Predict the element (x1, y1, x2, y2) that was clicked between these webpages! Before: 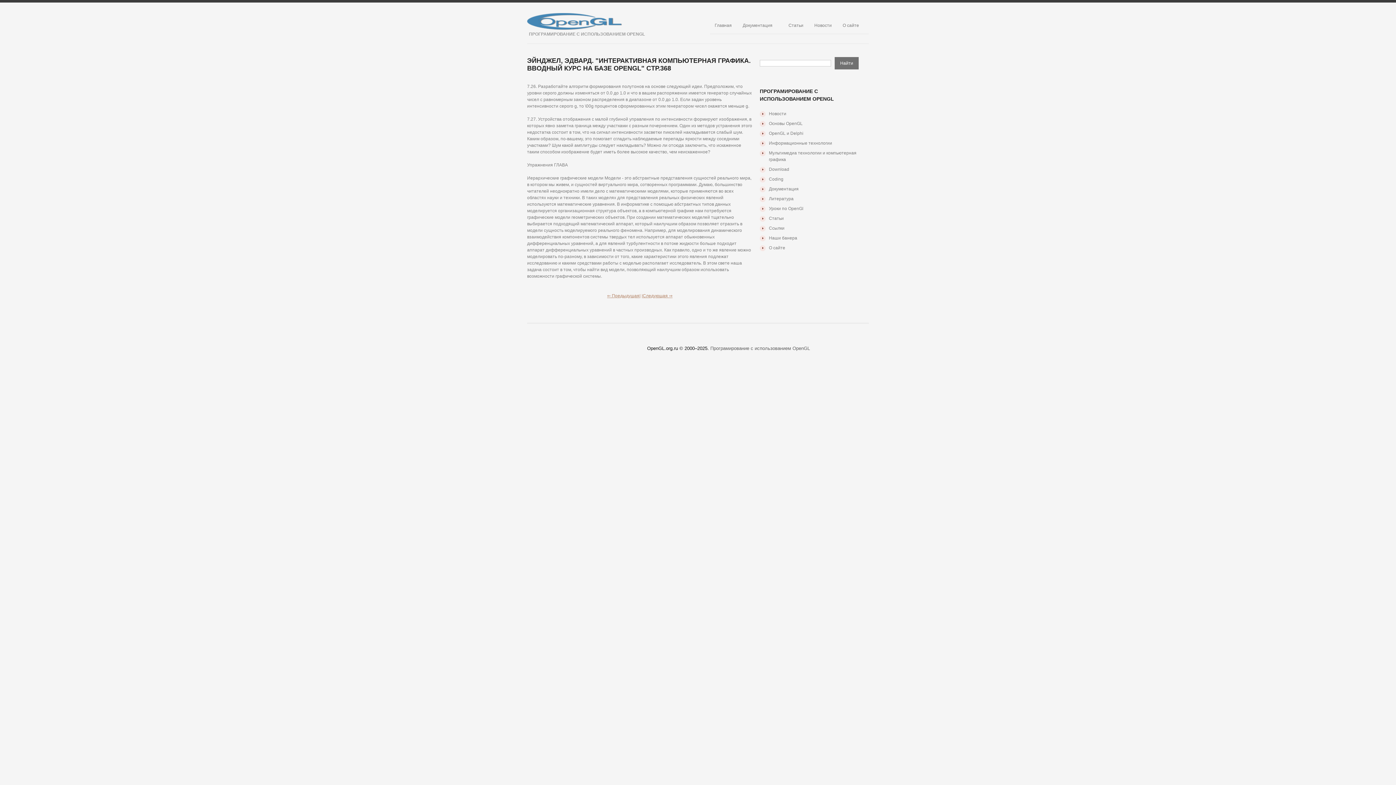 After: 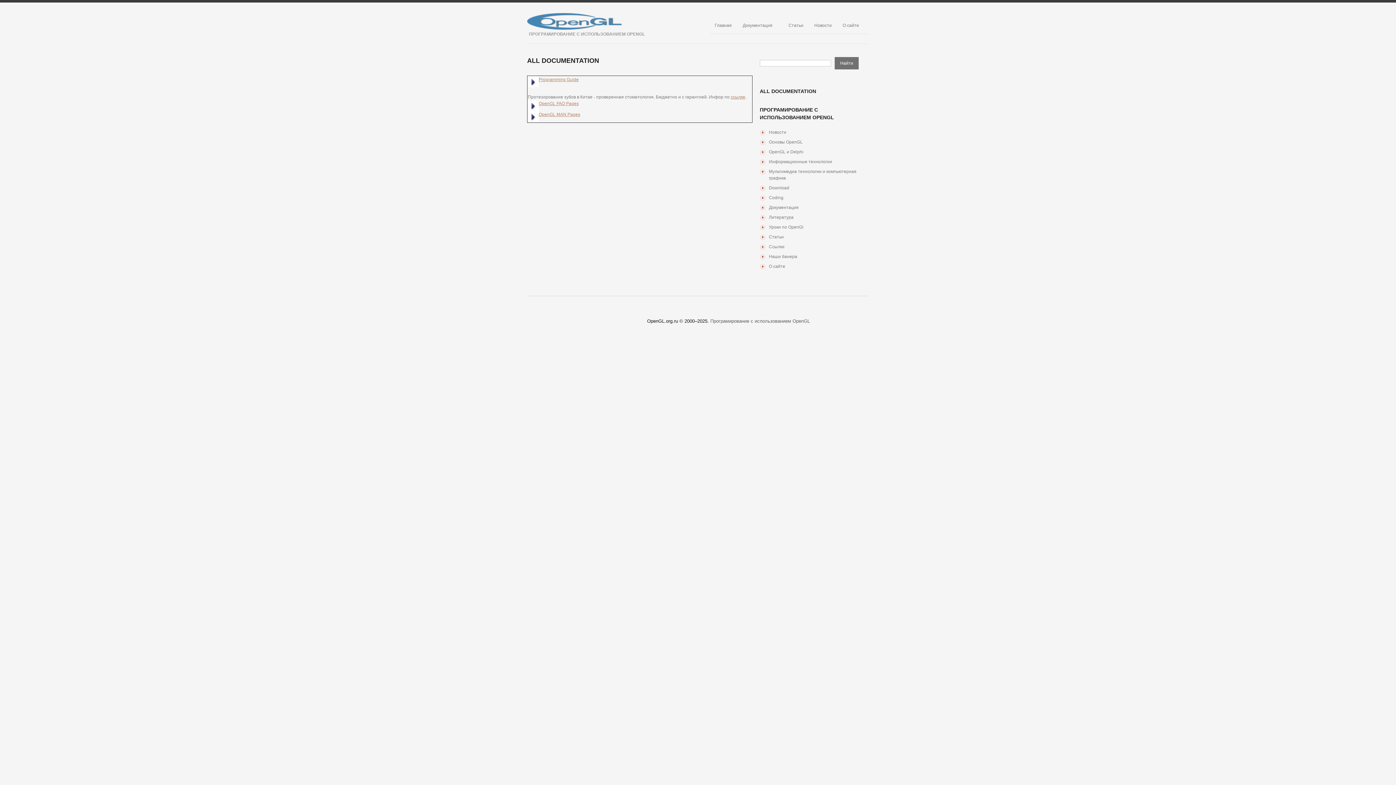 Action: label: Документация bbox: (769, 186, 798, 191)